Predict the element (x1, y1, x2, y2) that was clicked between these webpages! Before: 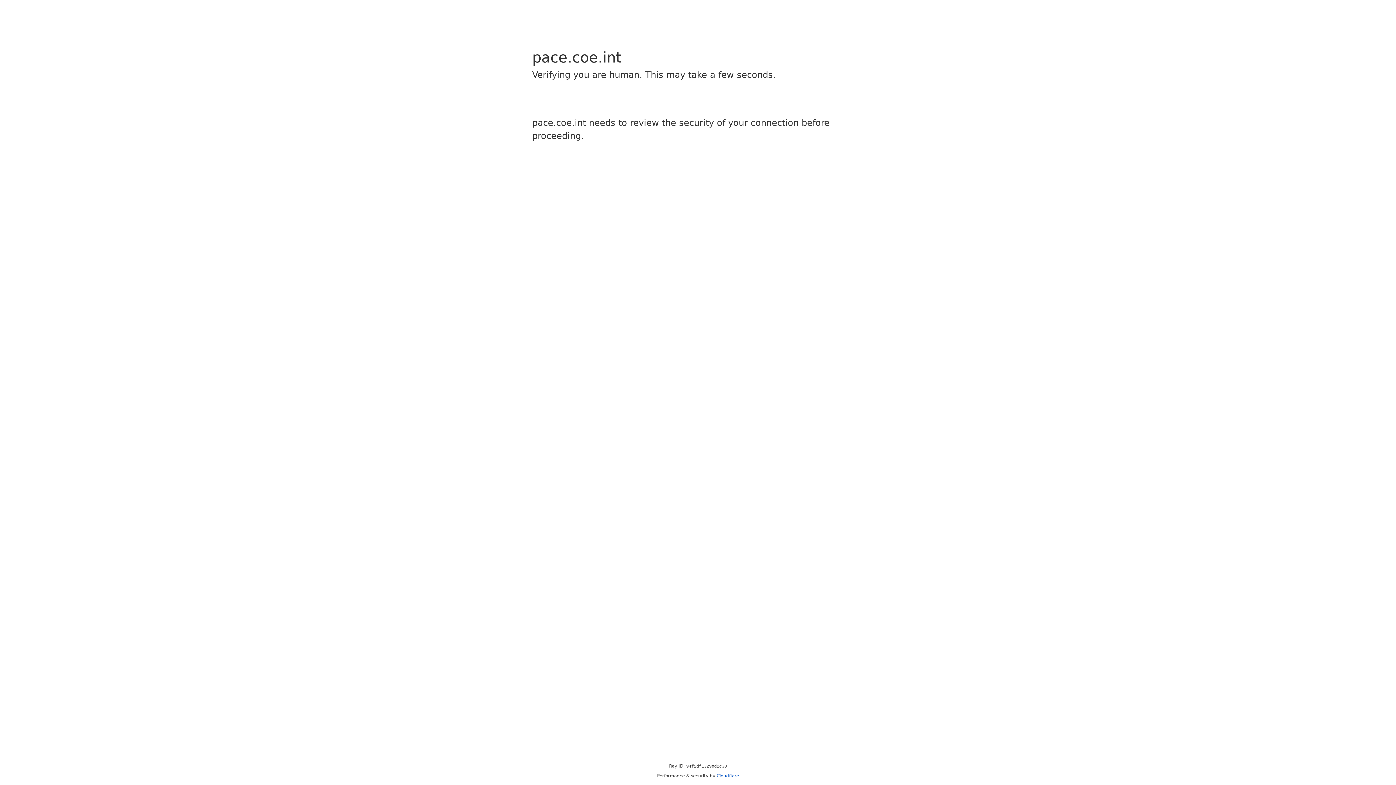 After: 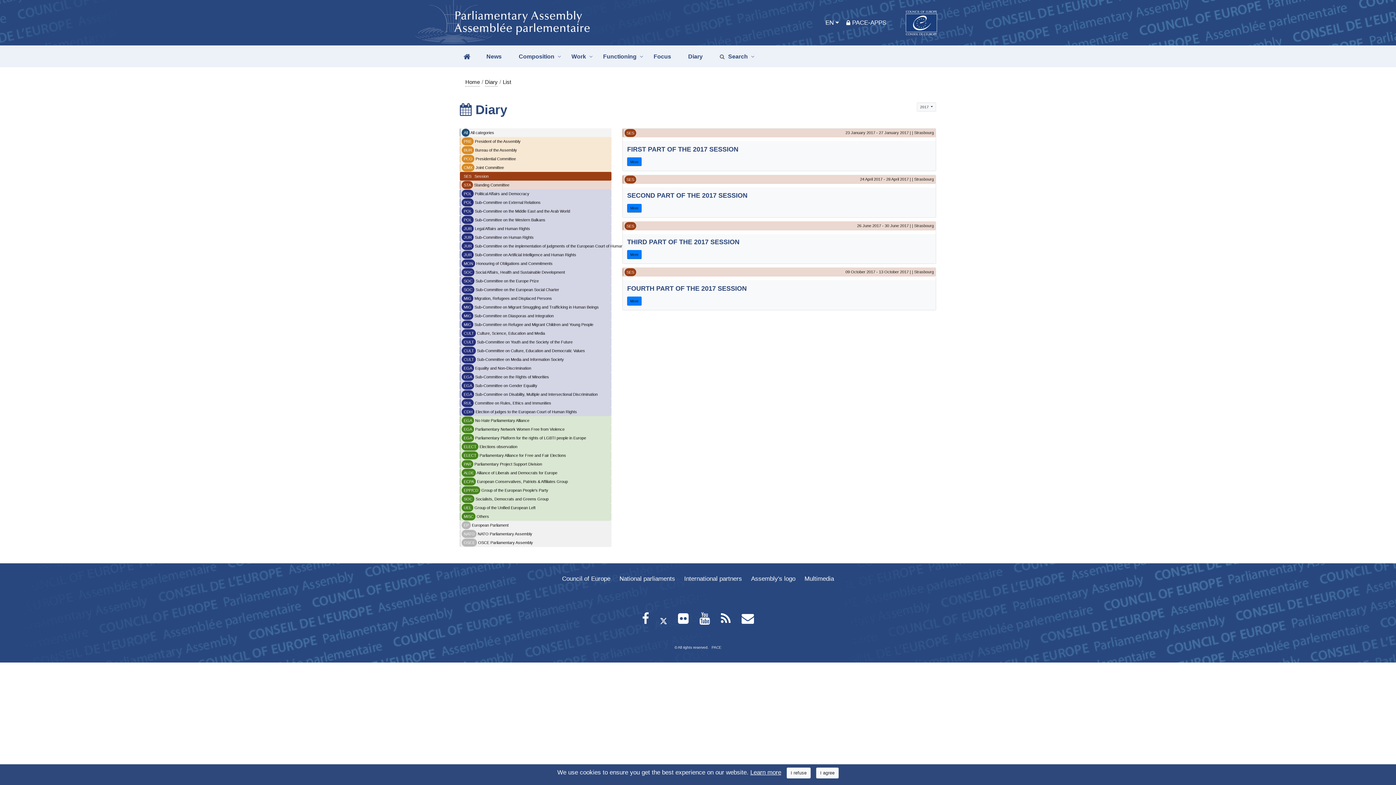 Action: label: Cloudflare bbox: (716, 773, 739, 778)